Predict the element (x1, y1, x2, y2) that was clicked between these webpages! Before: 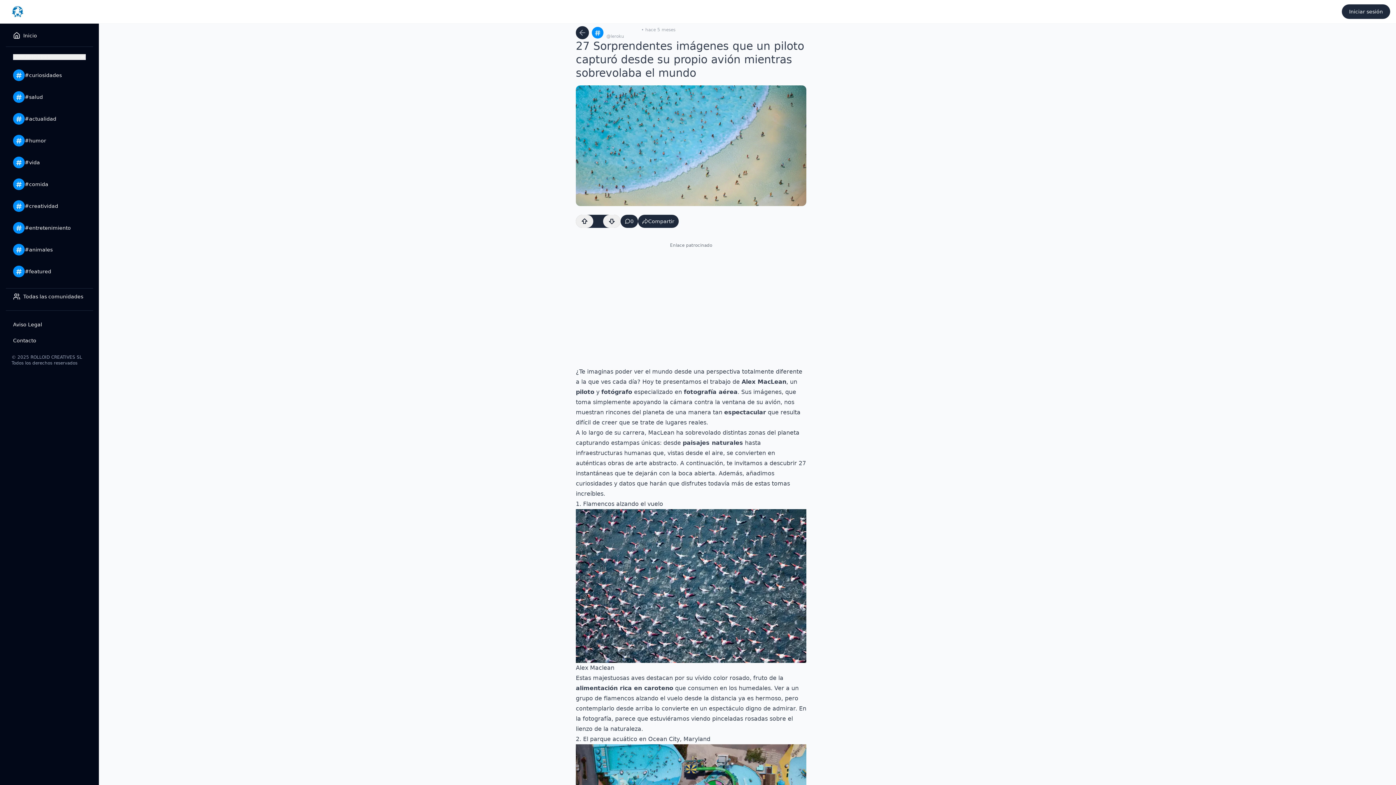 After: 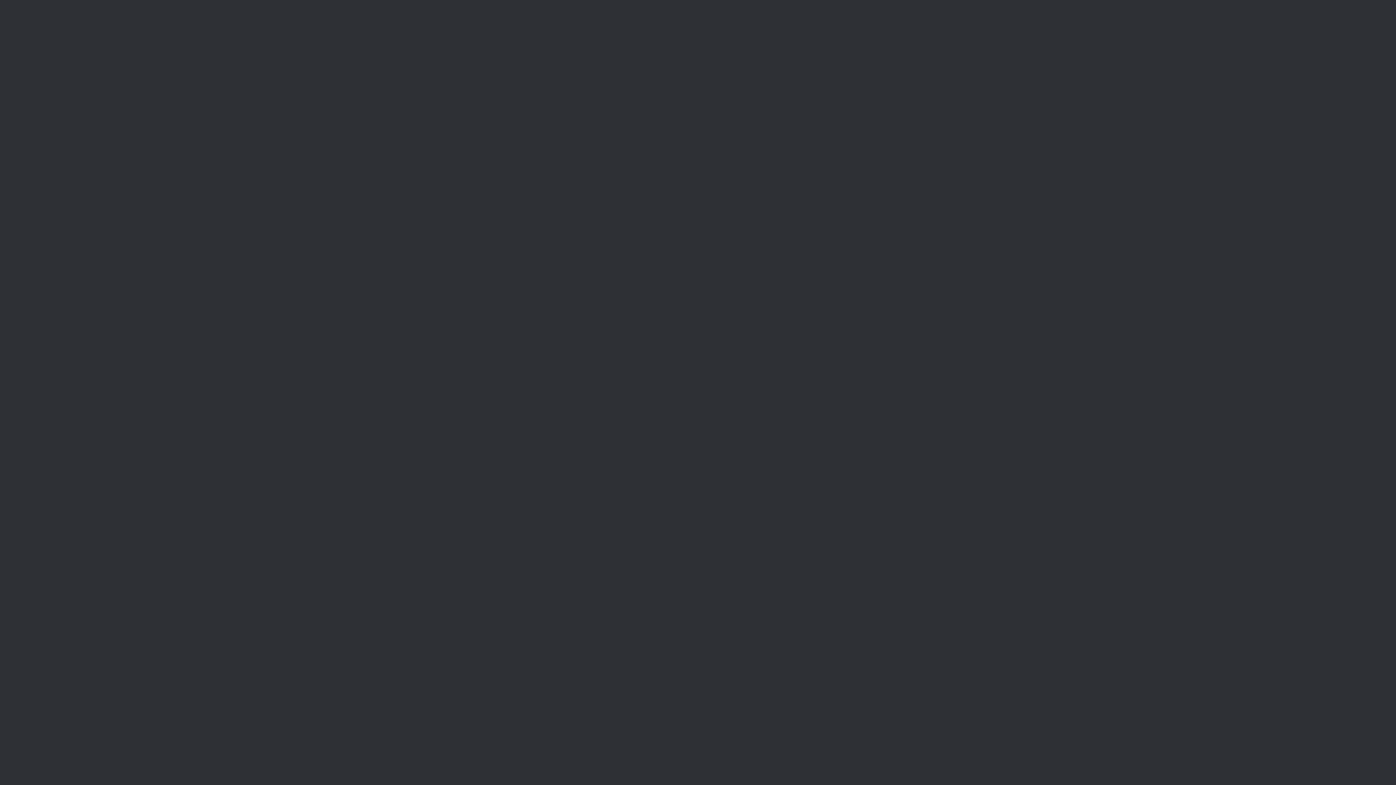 Action: bbox: (576, 664, 614, 671) label: Alex Maclean